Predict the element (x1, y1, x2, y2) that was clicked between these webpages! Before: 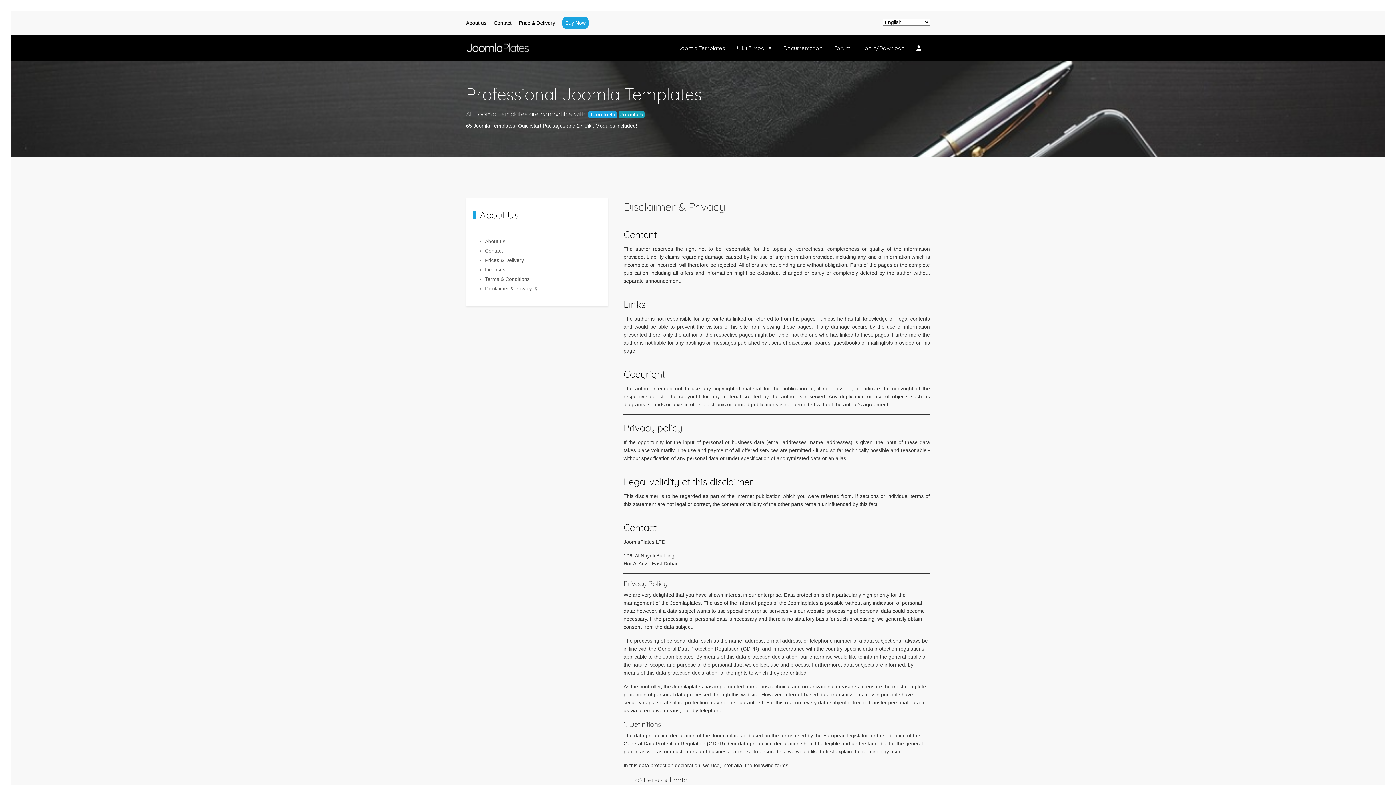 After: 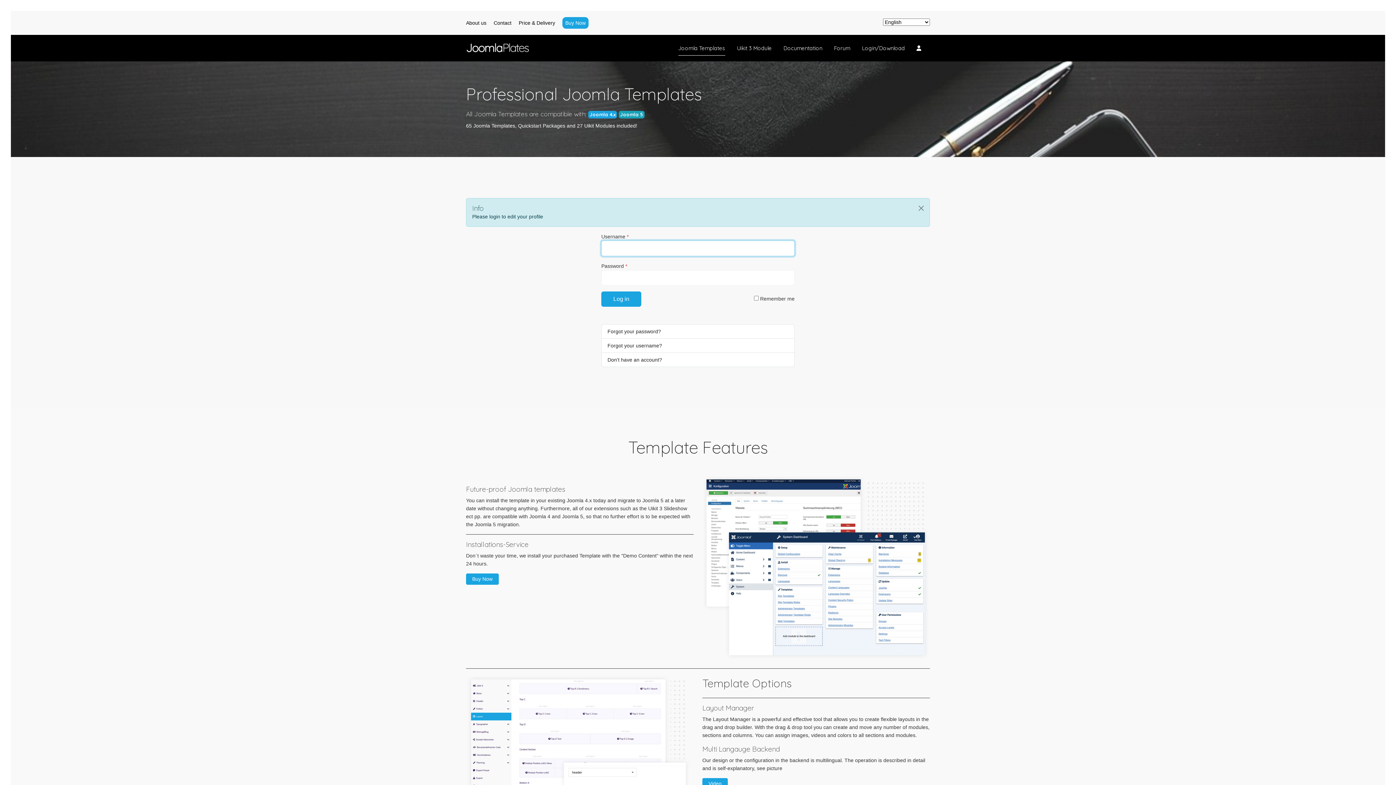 Action: bbox: (910, 40, 927, 55)